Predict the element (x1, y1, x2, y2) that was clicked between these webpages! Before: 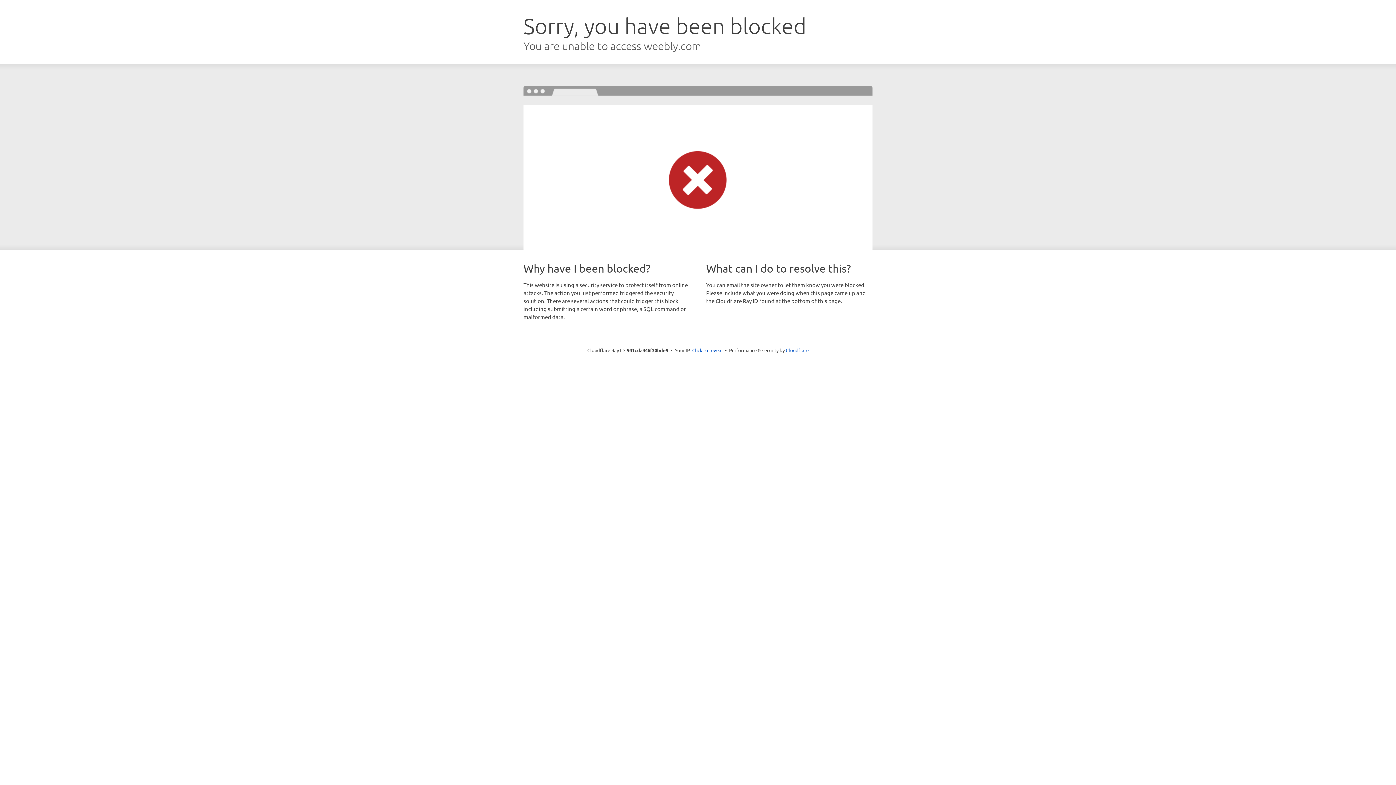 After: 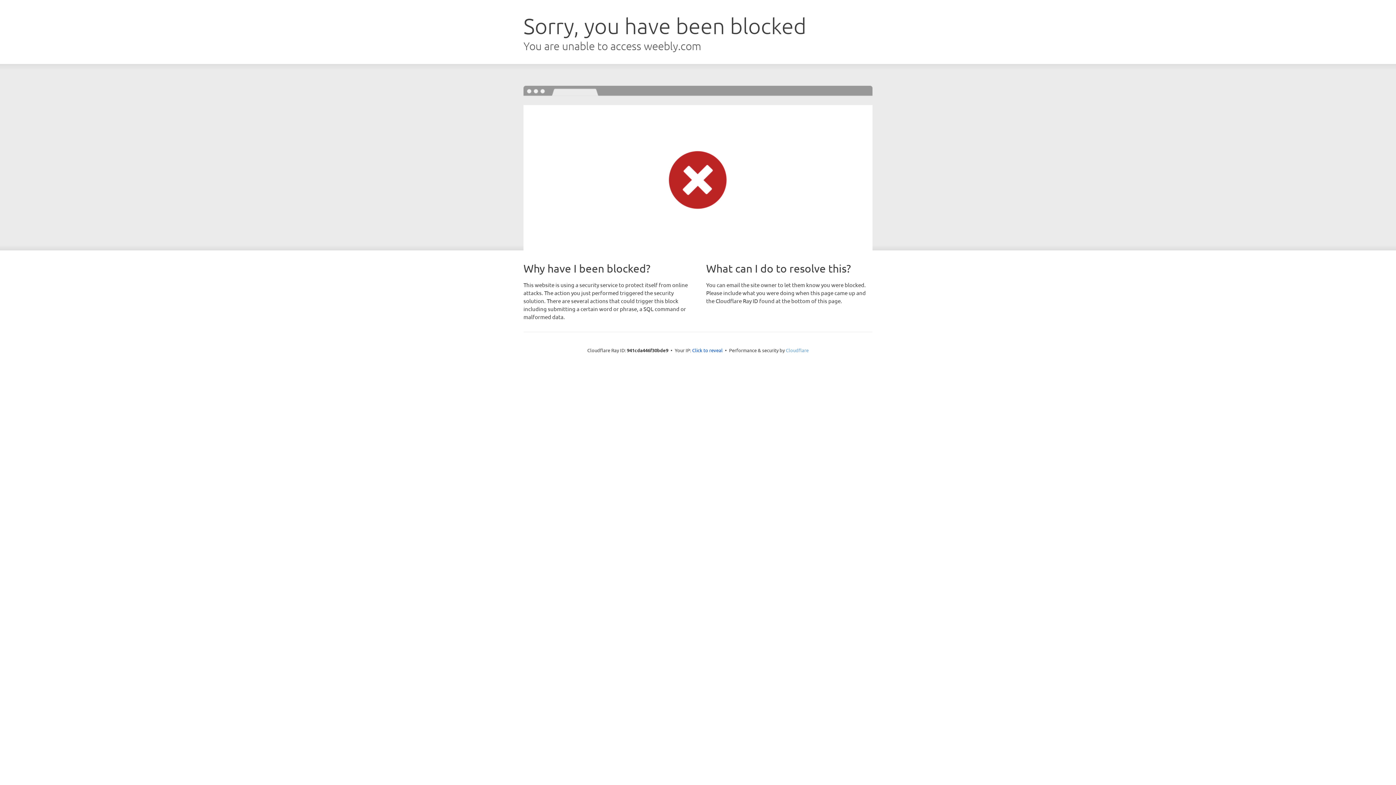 Action: label: Cloudflare bbox: (786, 347, 808, 353)